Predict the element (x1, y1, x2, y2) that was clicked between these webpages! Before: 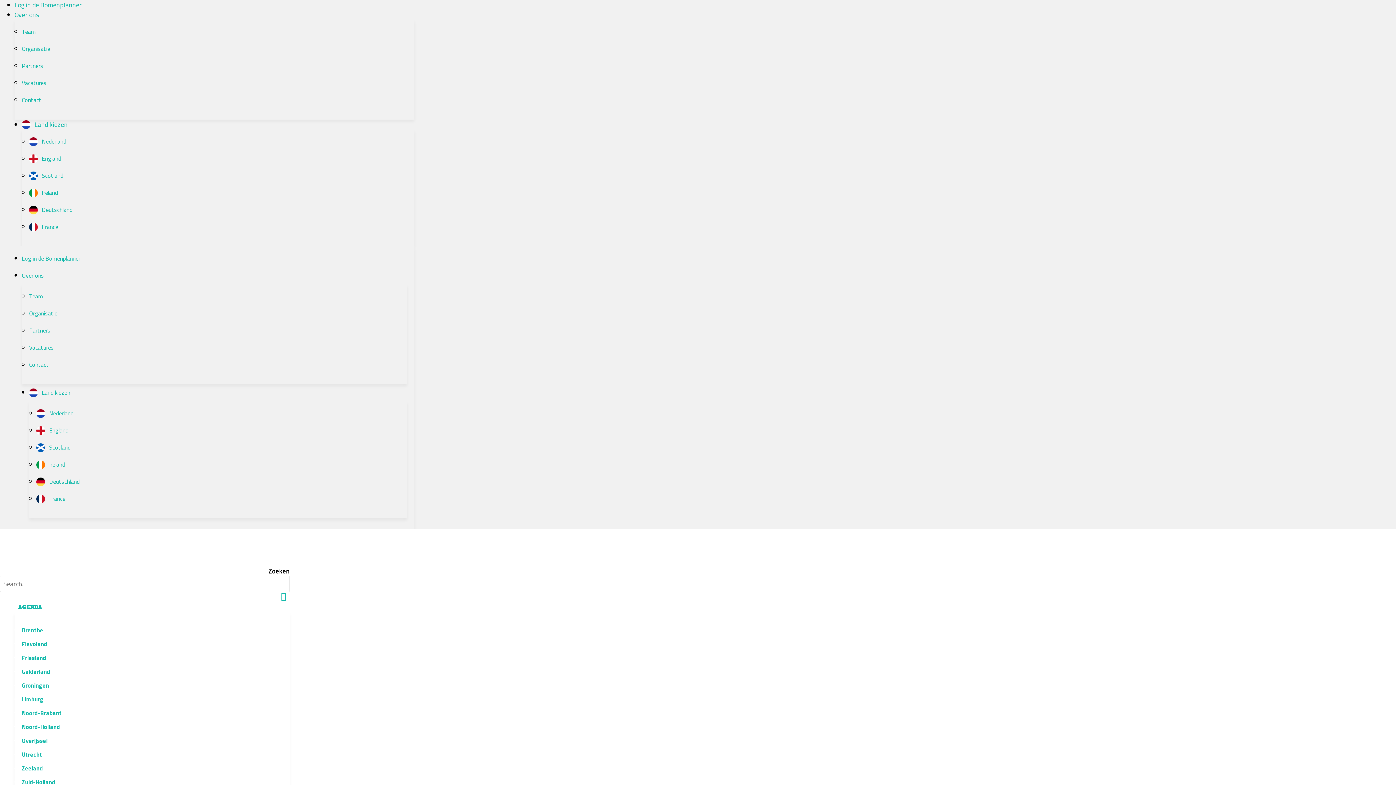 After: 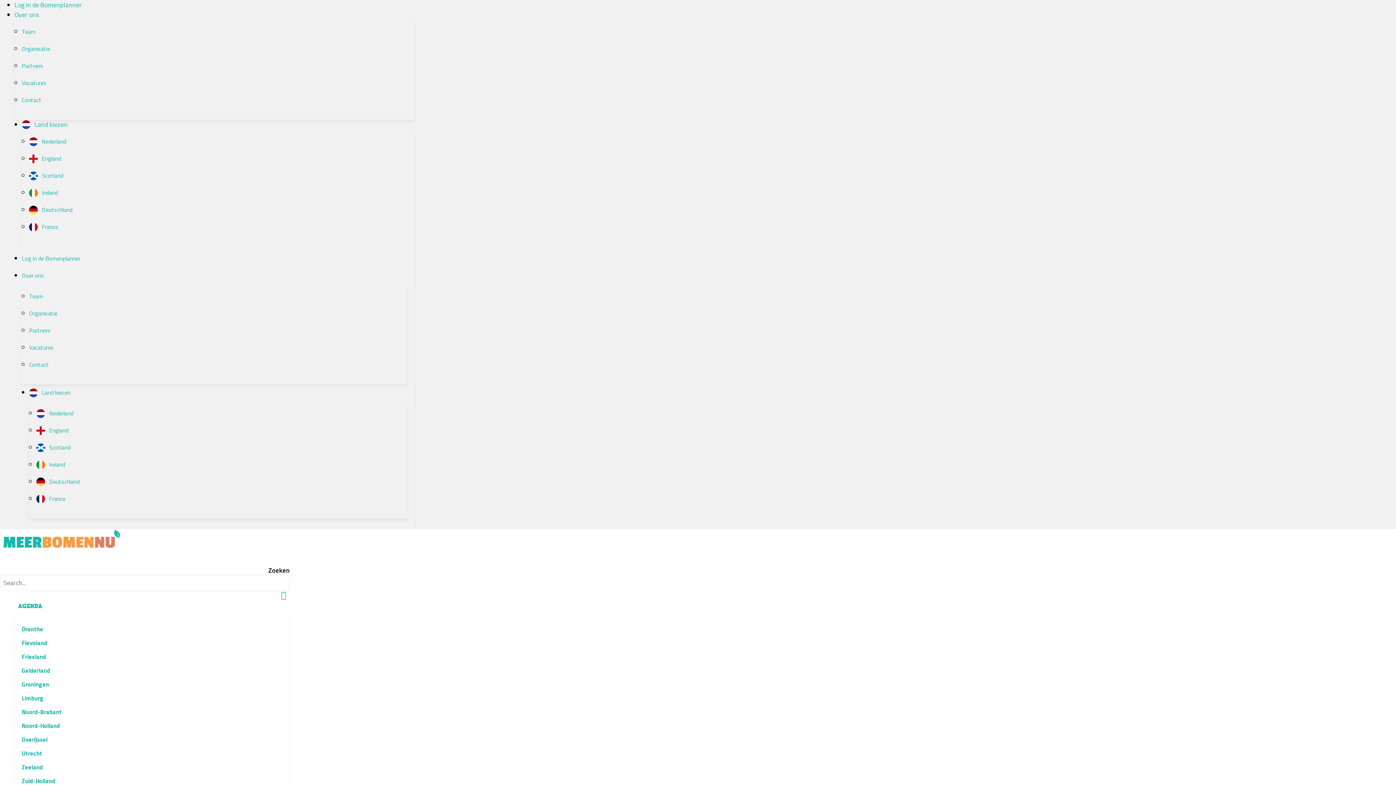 Action: bbox: (21, 747, 42, 761) label: Utrecht